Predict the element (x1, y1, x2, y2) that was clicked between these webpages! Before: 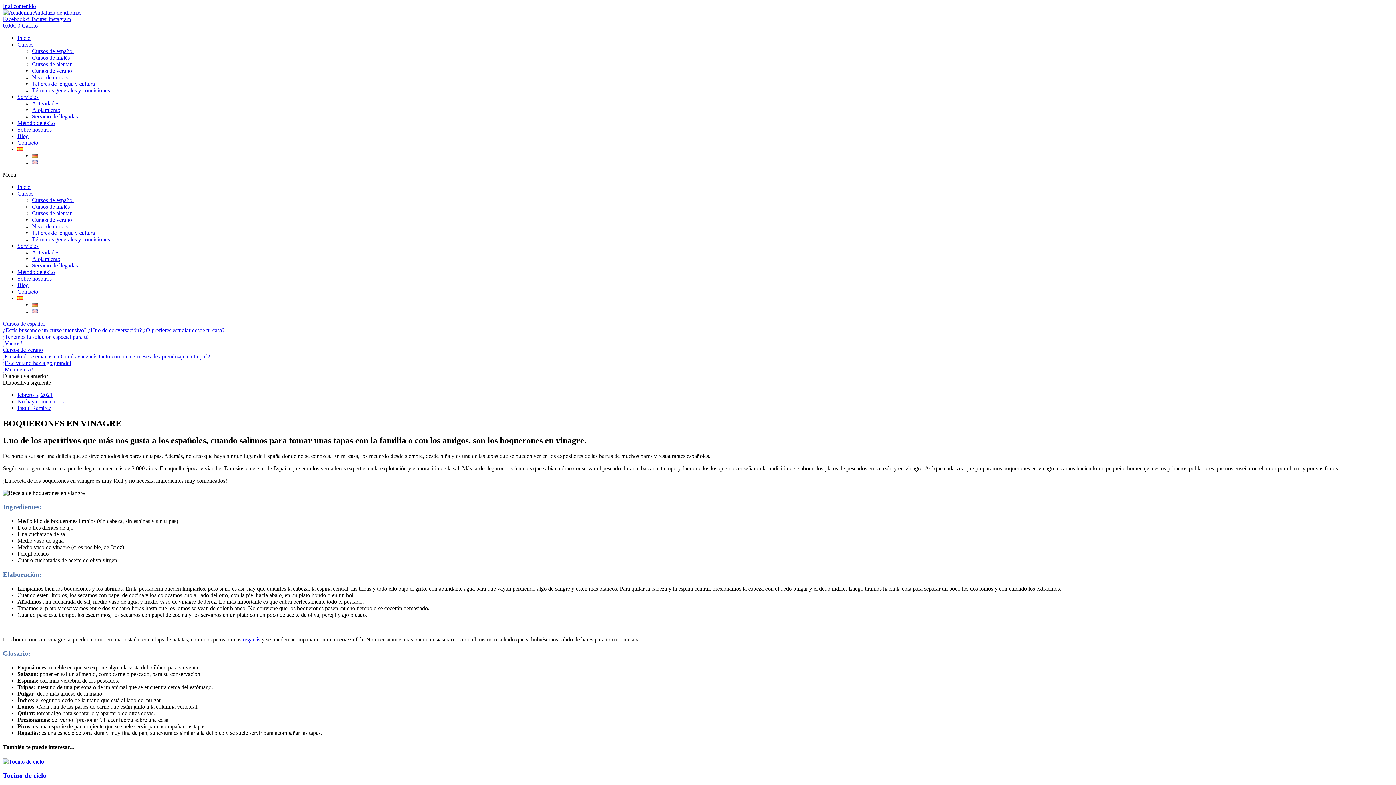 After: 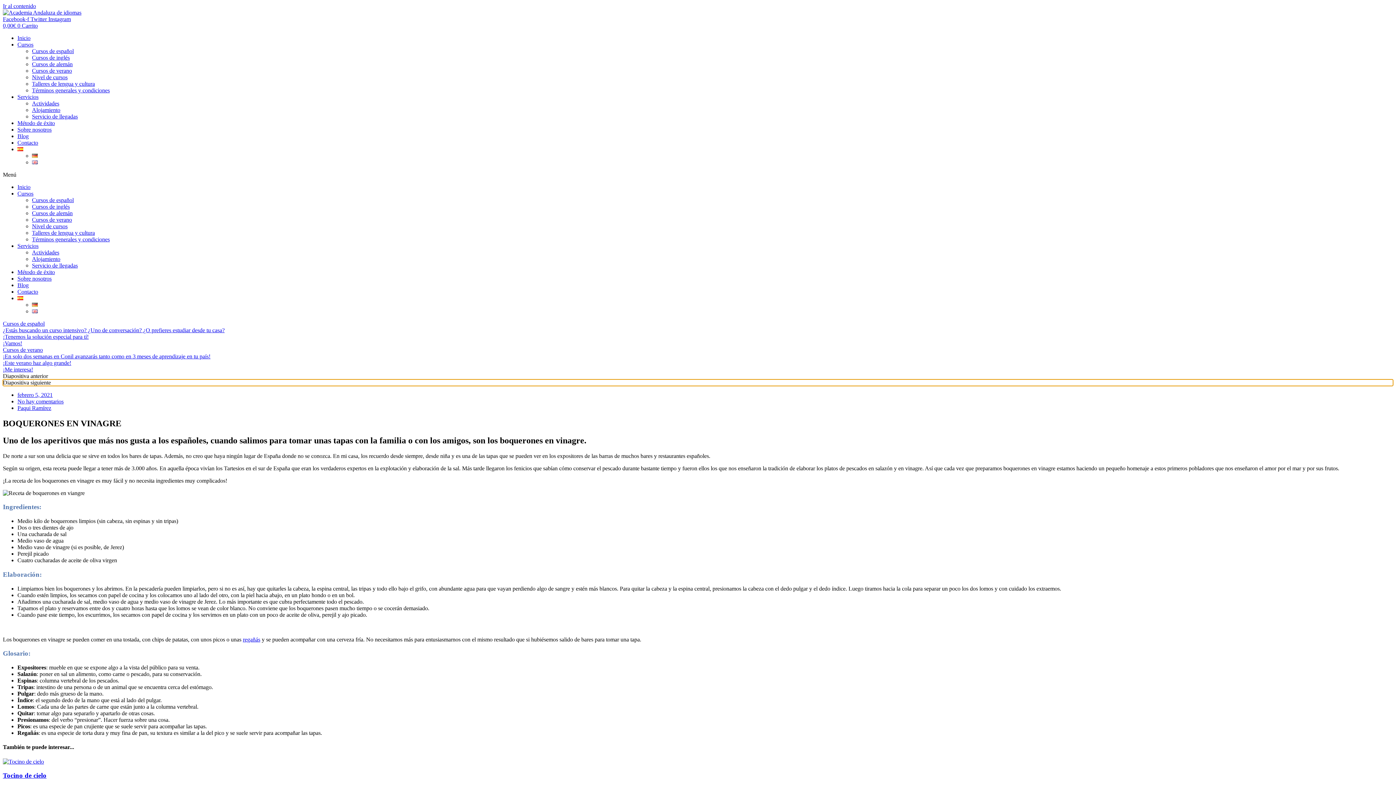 Action: bbox: (2, 379, 1393, 386) label: Diapositiva siguiente